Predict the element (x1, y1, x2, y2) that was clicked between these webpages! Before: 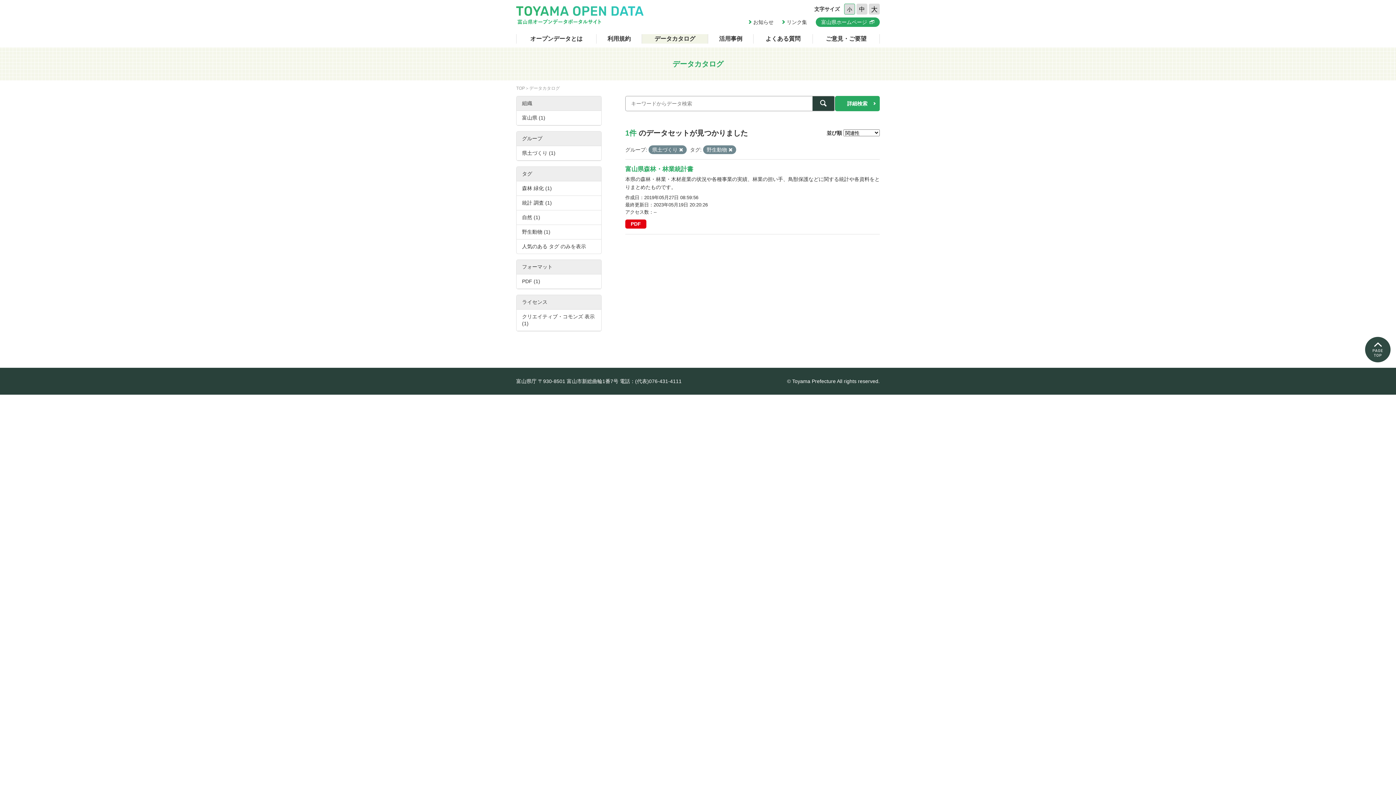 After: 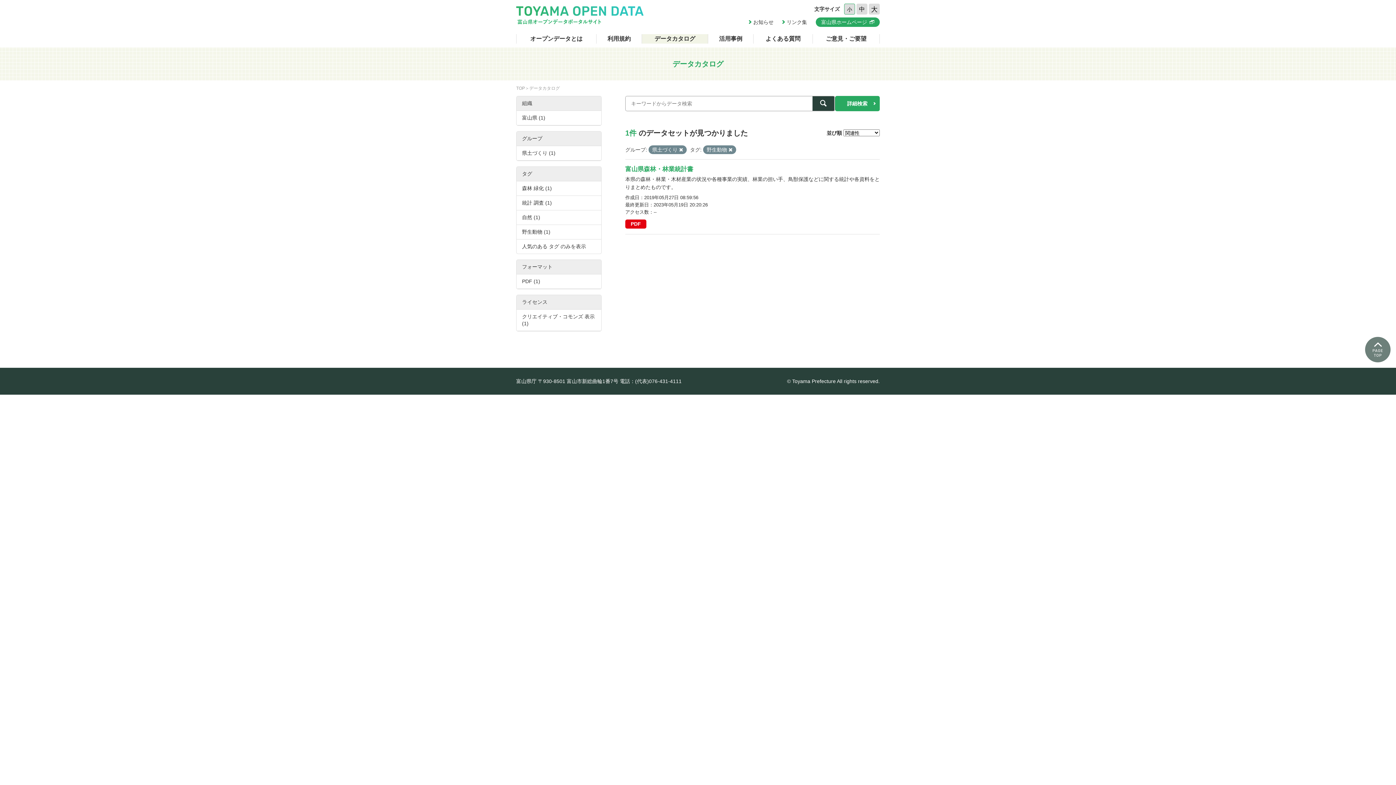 Action: bbox: (1365, 337, 1390, 362)